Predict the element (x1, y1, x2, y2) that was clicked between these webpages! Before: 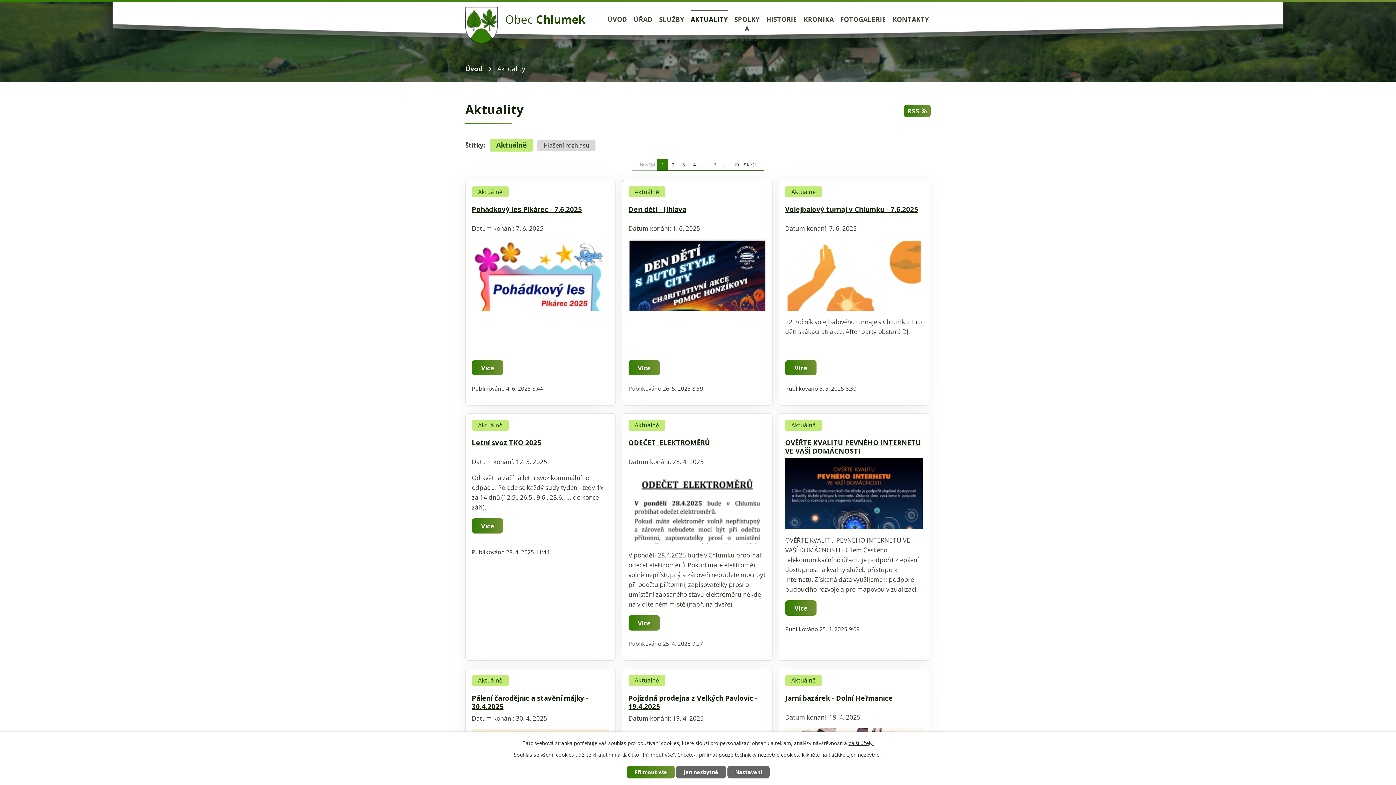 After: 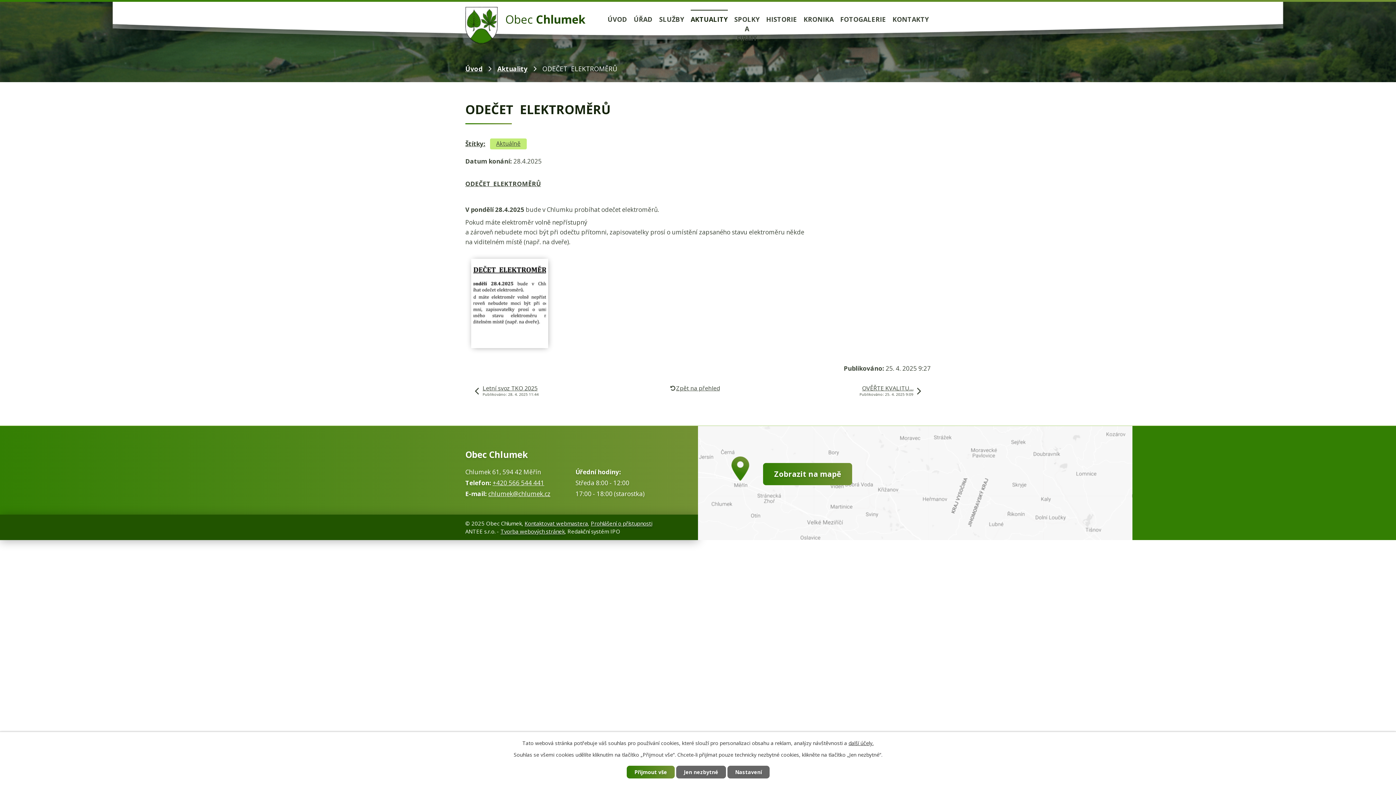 Action: bbox: (628, 473, 766, 544)